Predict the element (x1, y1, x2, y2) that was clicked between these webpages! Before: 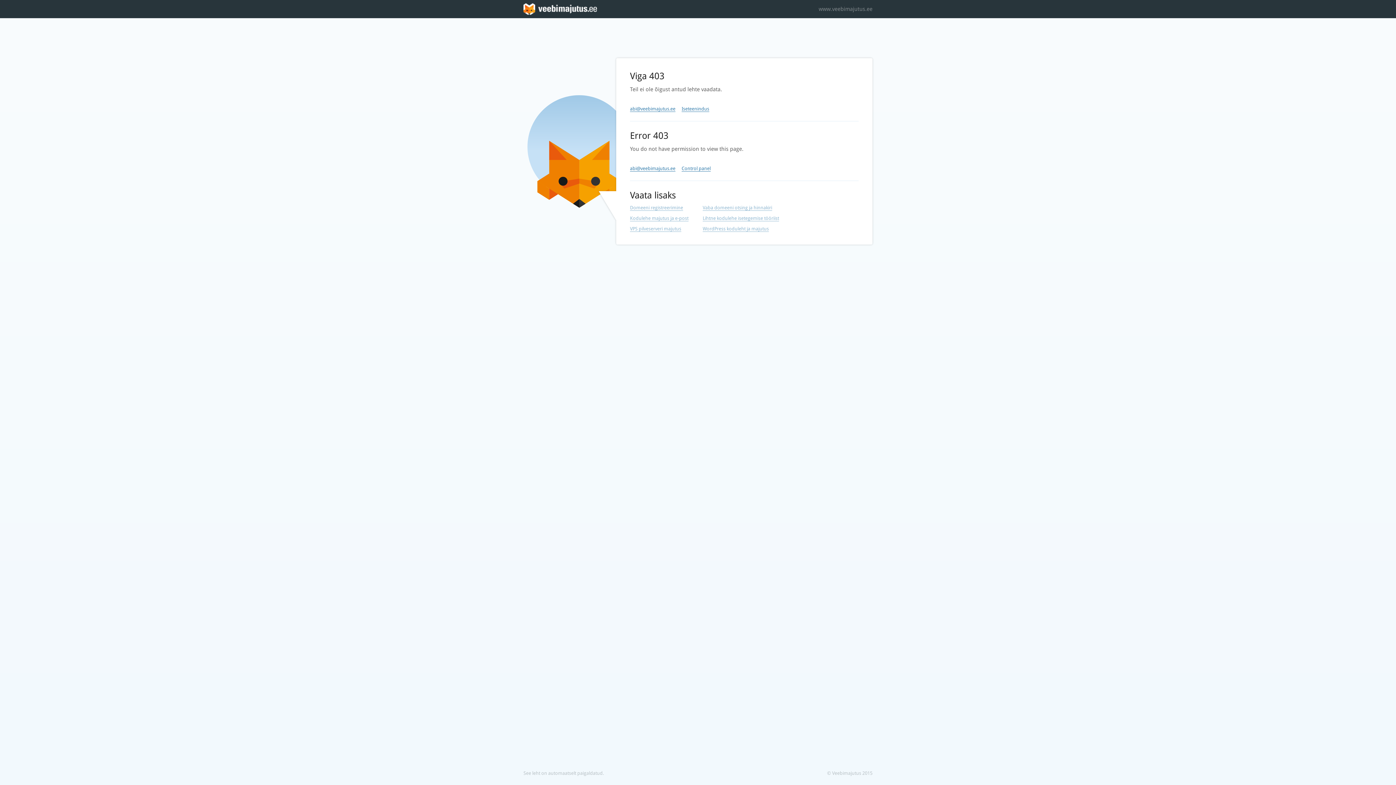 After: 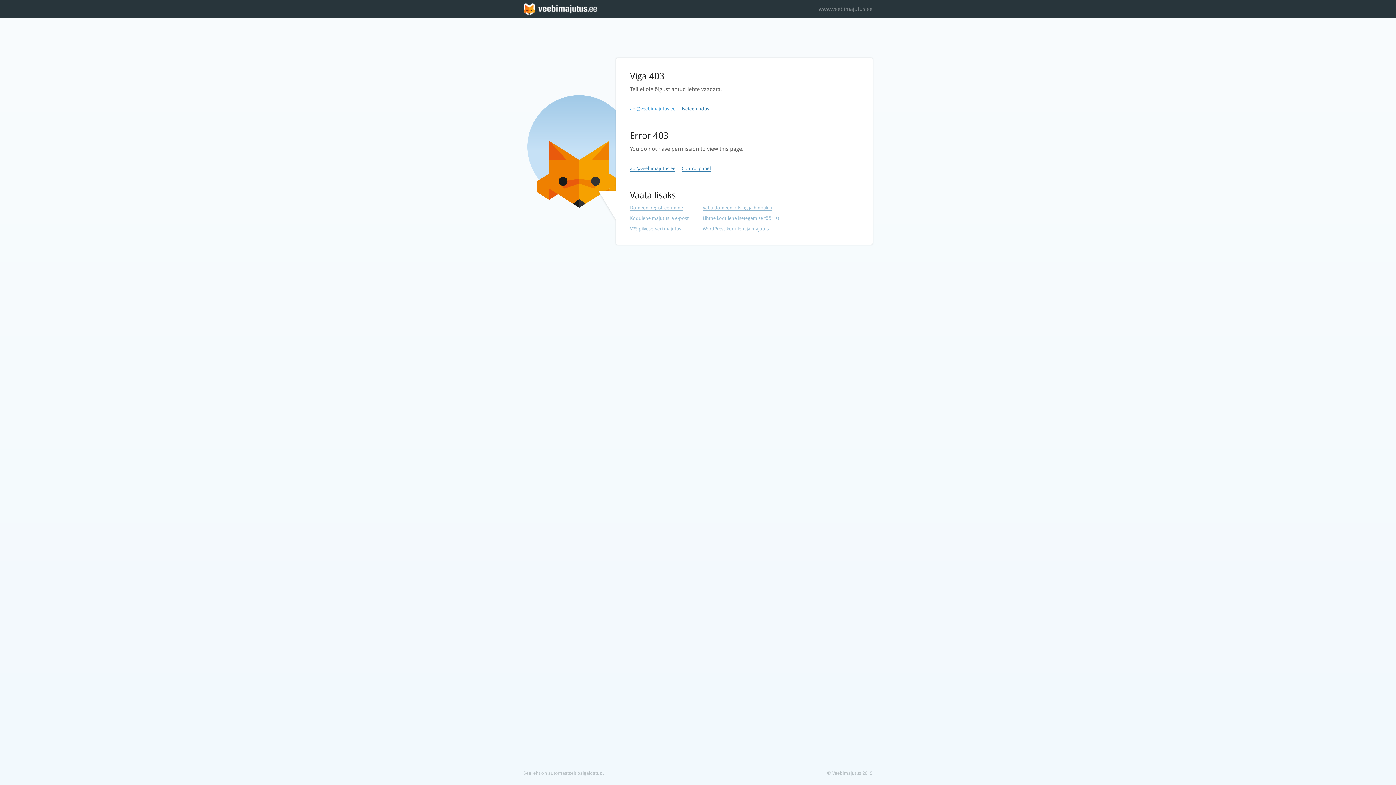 Action: label: abi@veebimajutus.ee bbox: (630, 106, 675, 112)